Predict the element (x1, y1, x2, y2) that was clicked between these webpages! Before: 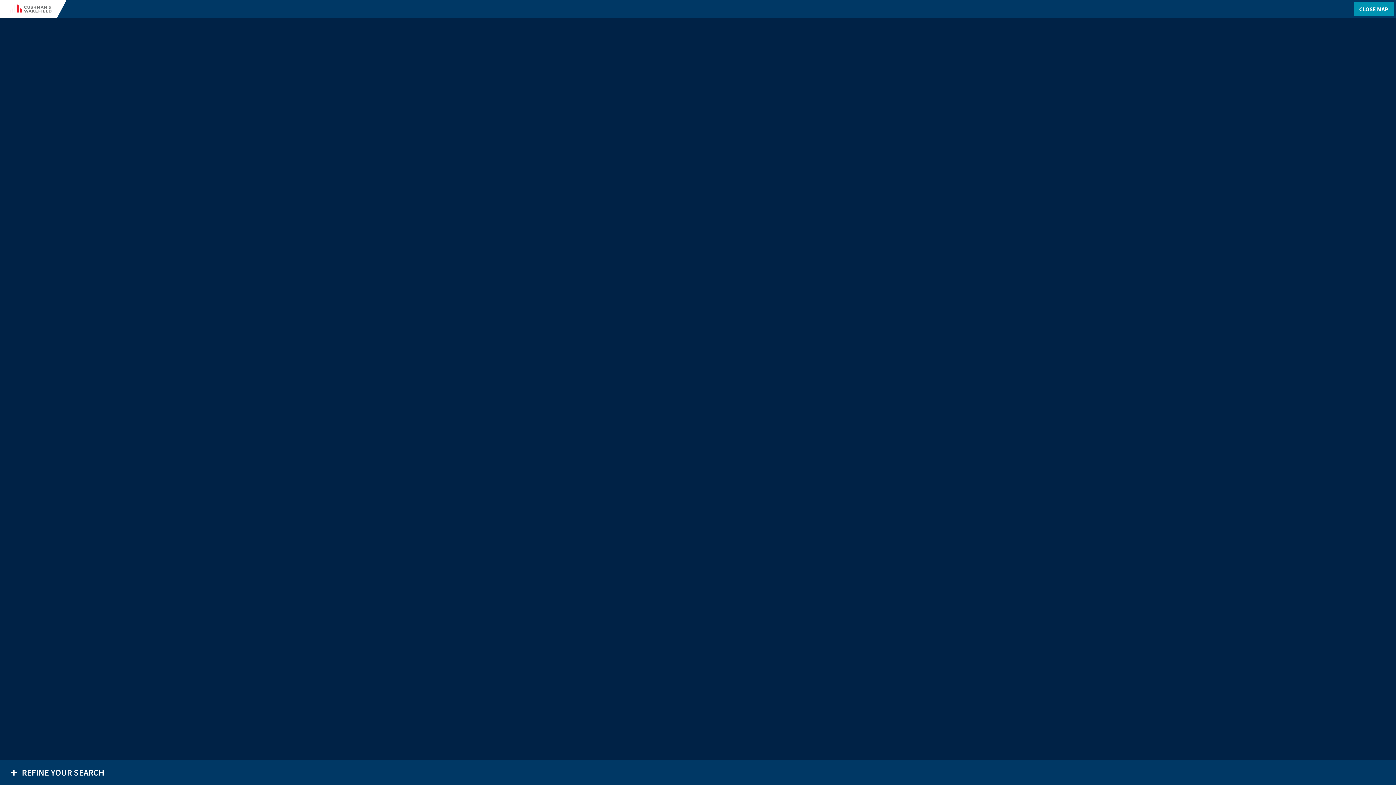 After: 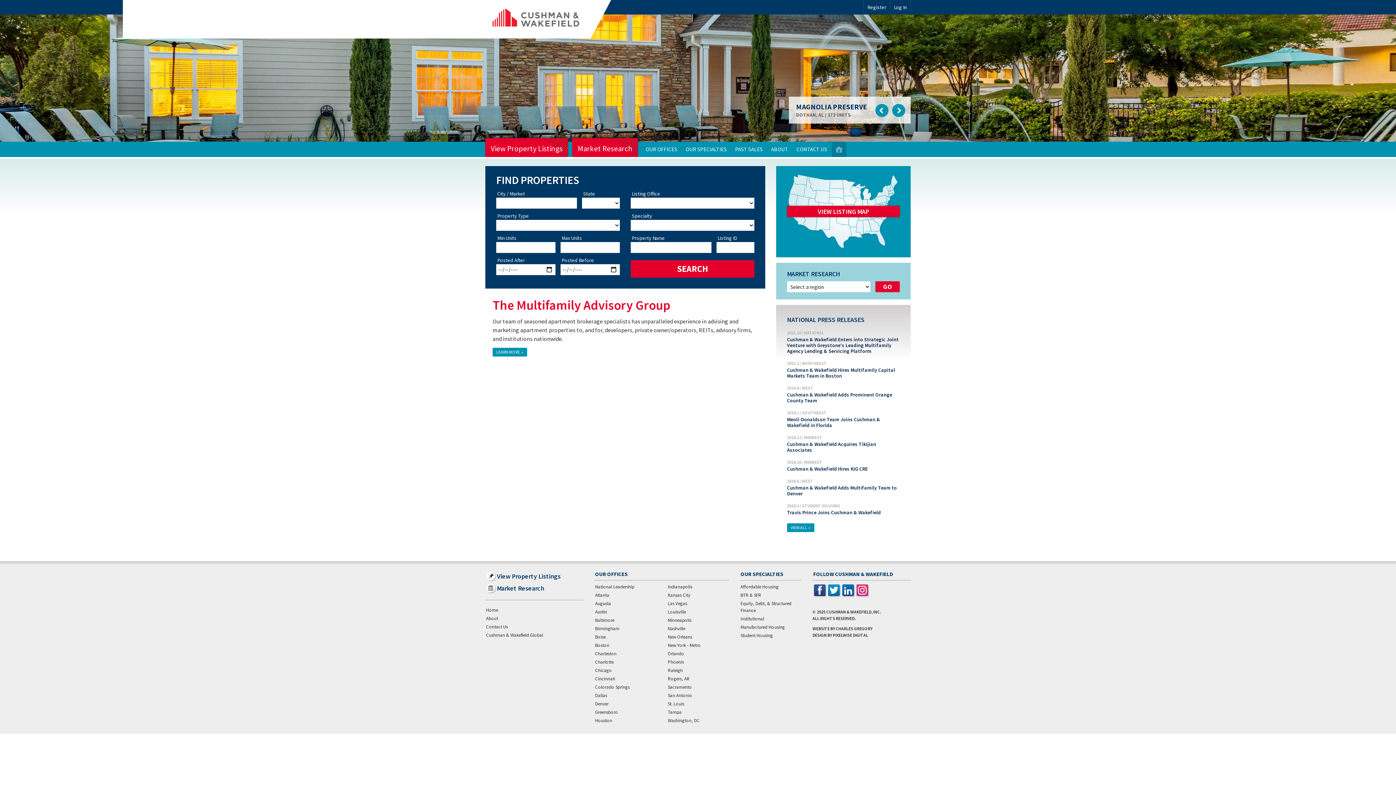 Action: bbox: (7, 0, 66, 18)